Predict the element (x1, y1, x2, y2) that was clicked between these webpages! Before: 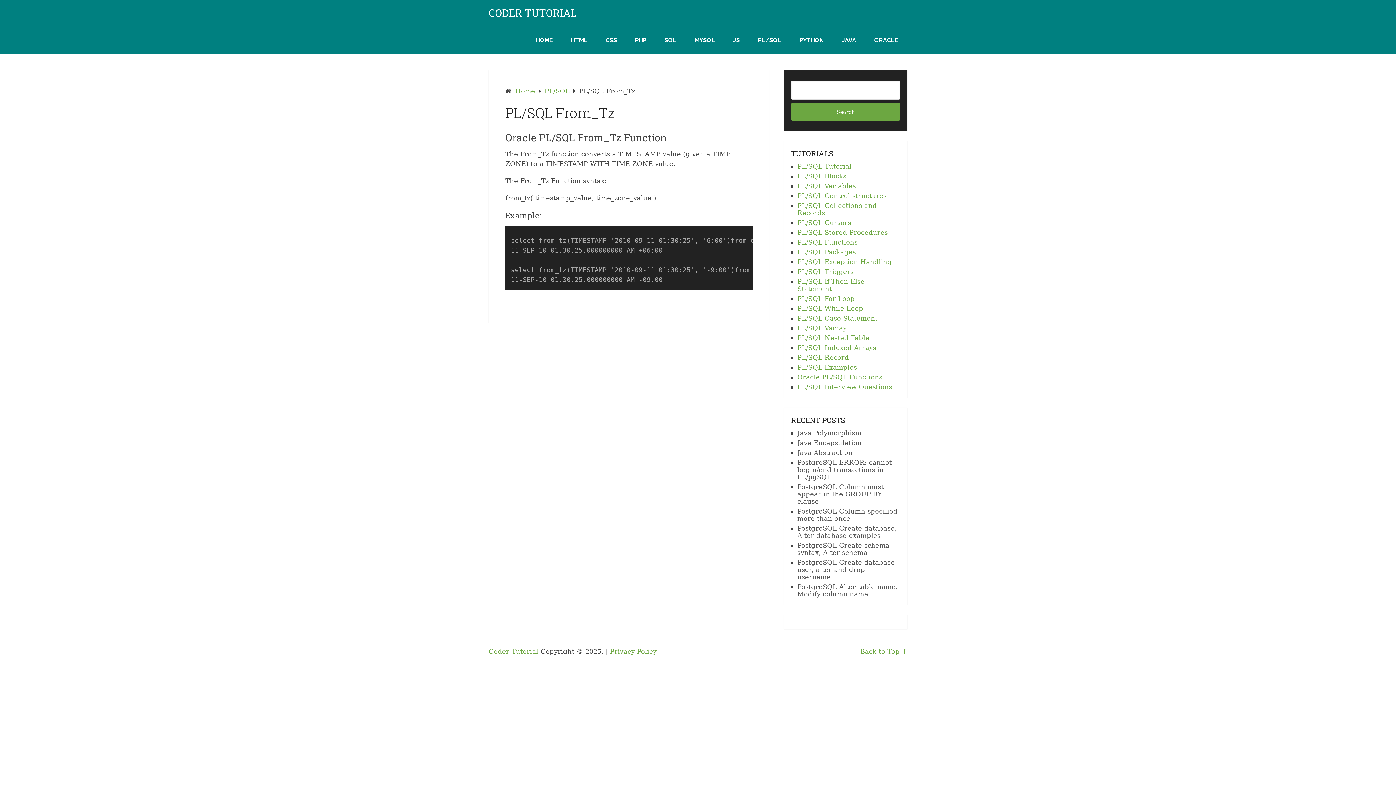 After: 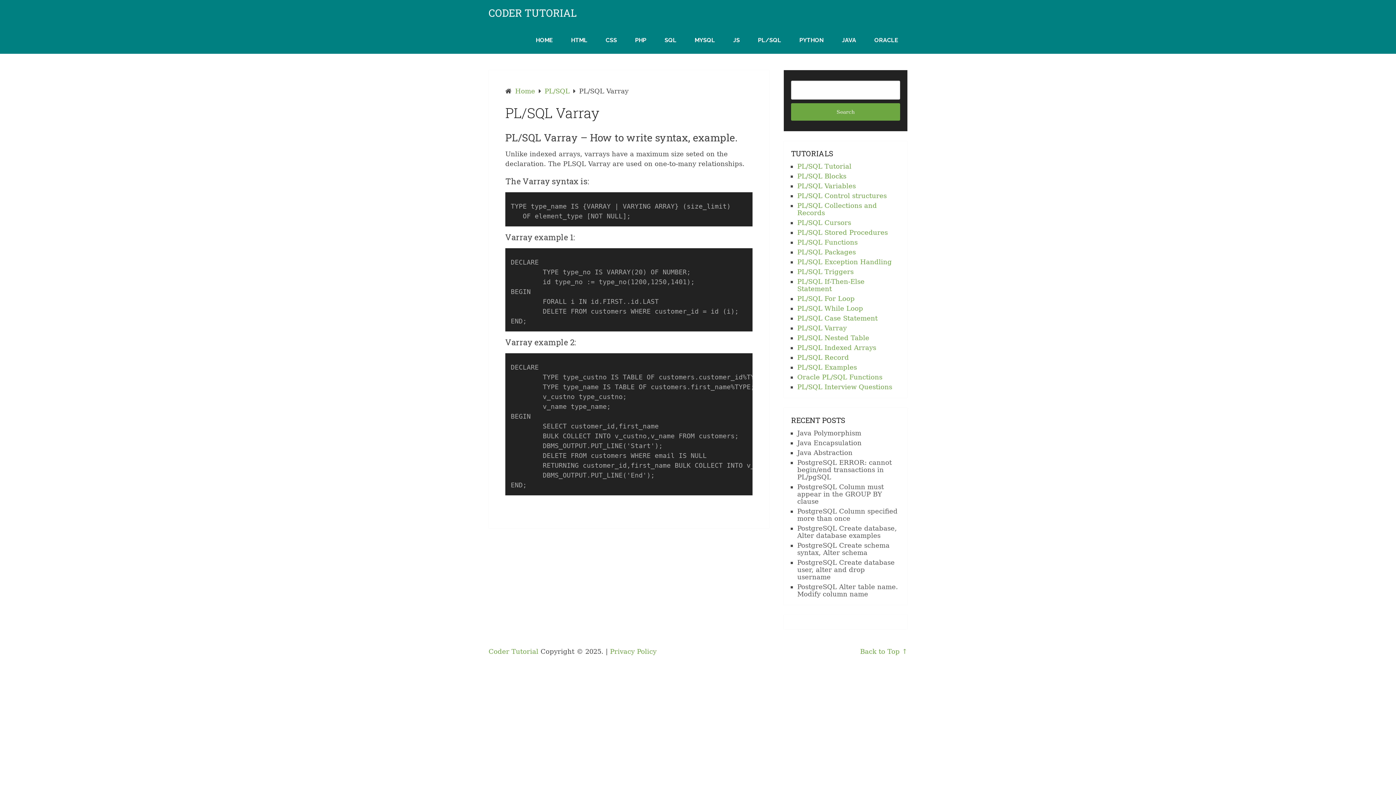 Action: bbox: (797, 324, 846, 331) label: PL/SQL Varray